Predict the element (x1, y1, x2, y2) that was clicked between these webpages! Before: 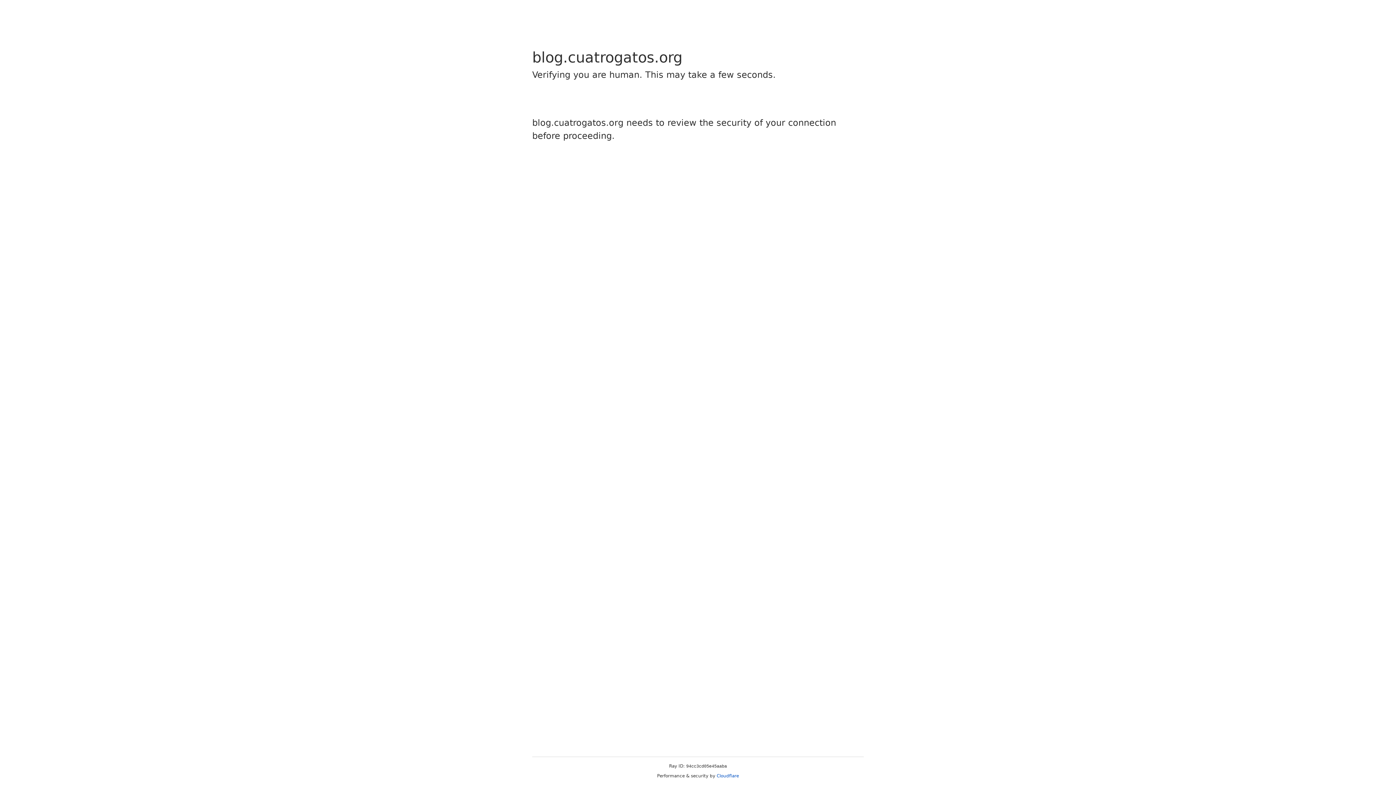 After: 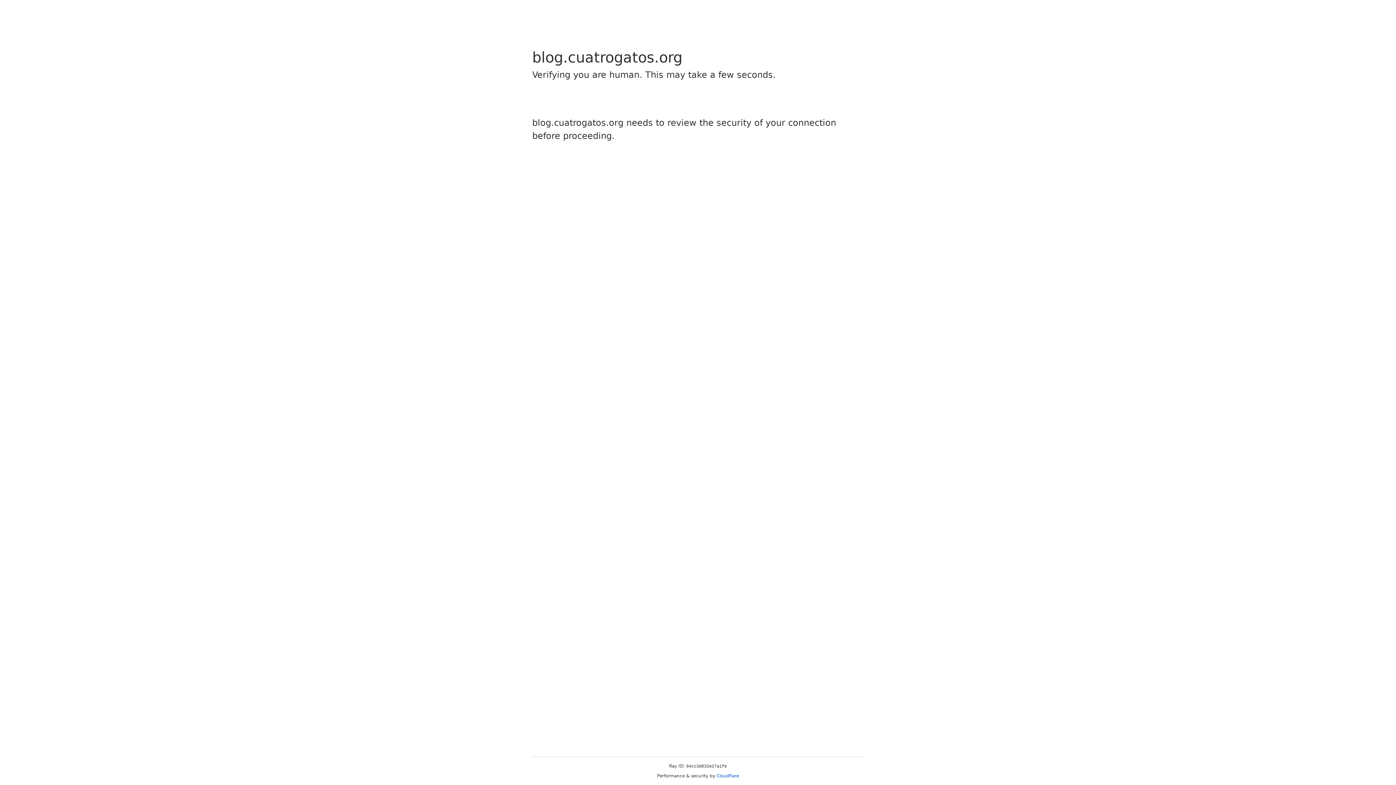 Action: label: Cloudflare bbox: (716, 773, 739, 778)